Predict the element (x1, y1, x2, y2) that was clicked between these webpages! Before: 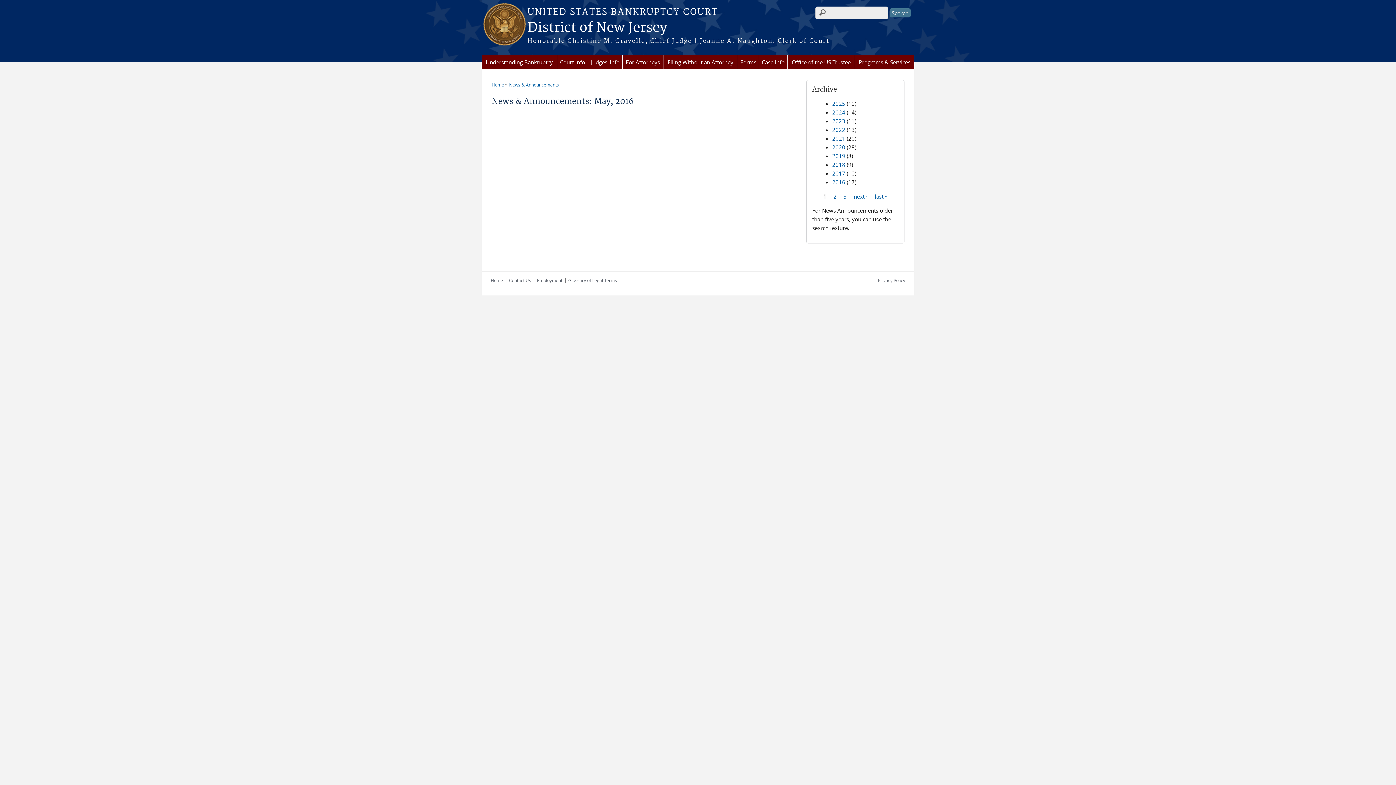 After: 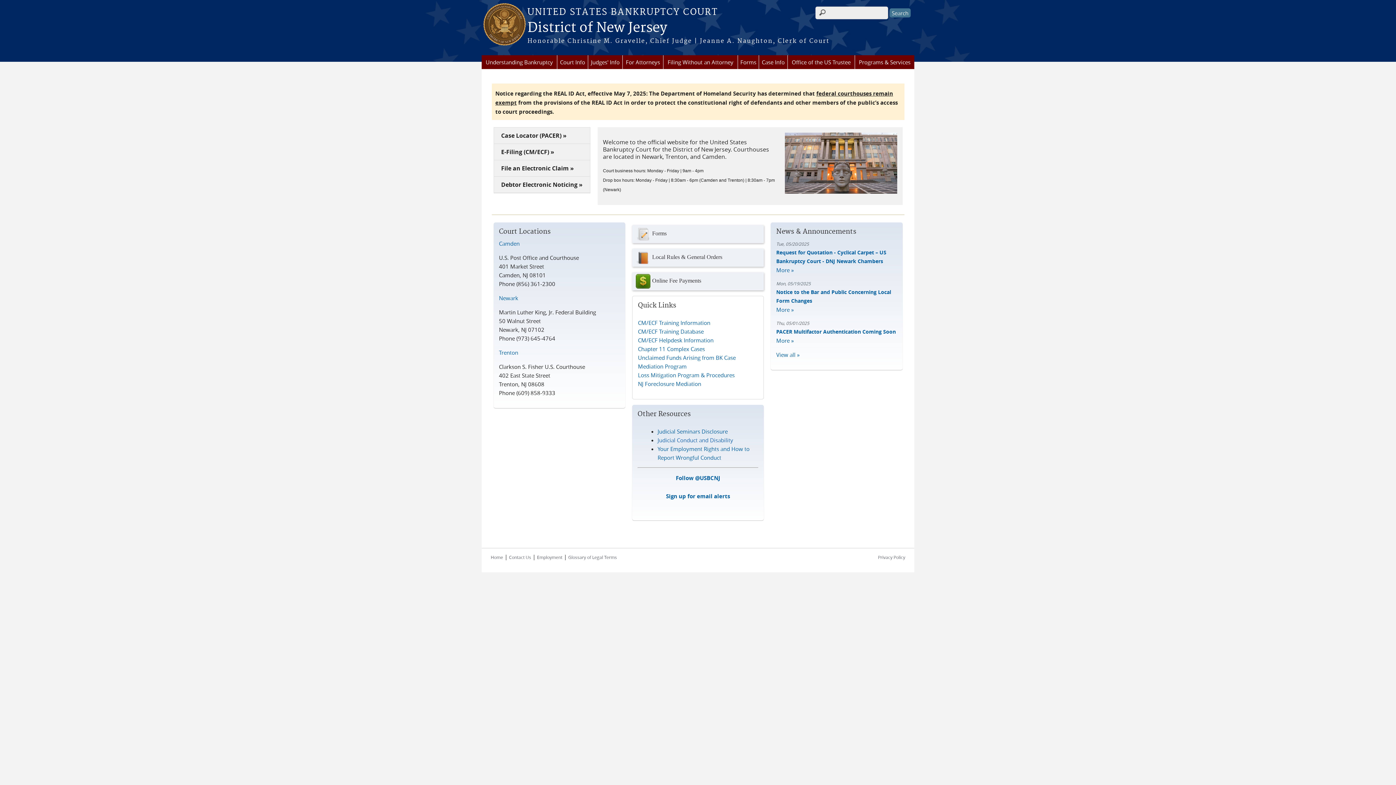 Action: bbox: (490, 277, 503, 283) label: Home